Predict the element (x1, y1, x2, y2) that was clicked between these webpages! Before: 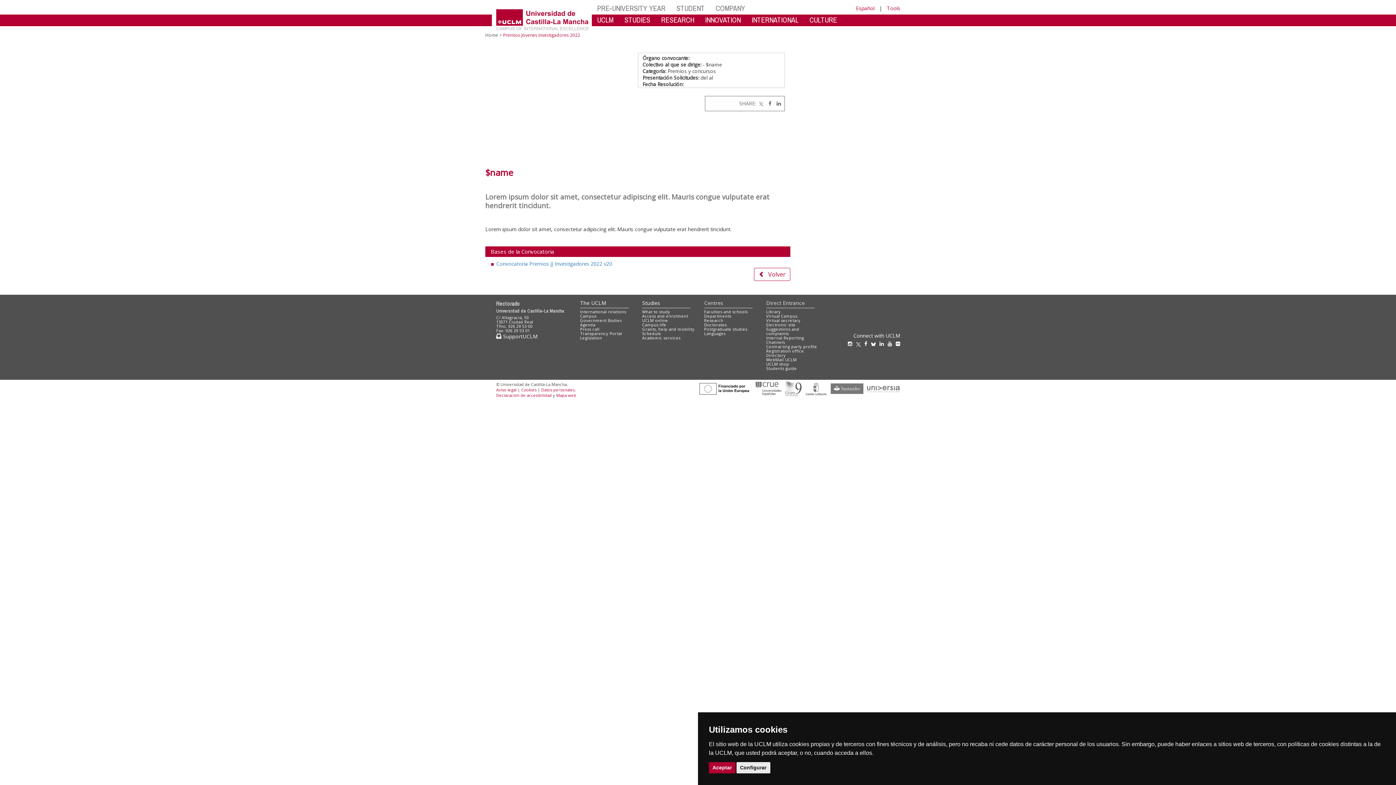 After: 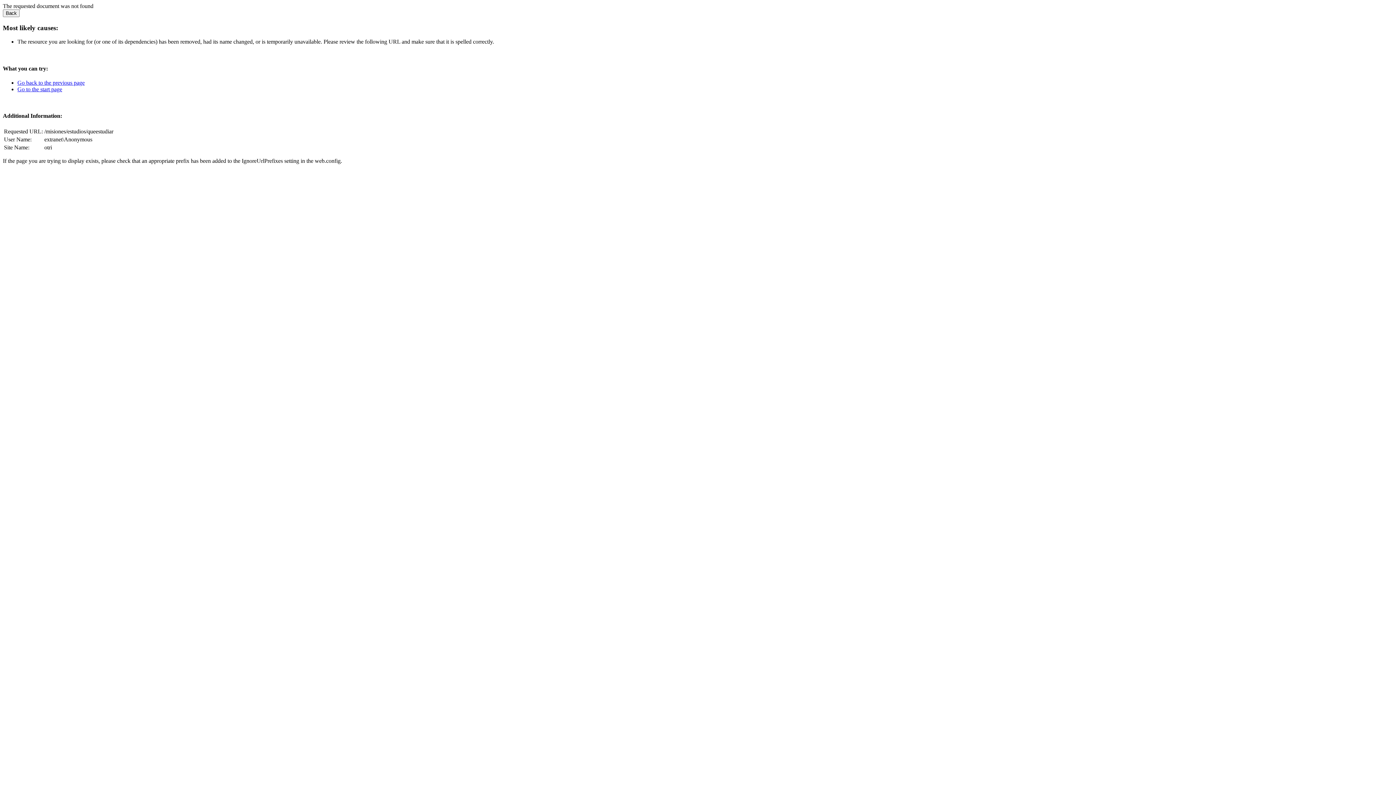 Action: label: What to study bbox: (642, 309, 670, 314)